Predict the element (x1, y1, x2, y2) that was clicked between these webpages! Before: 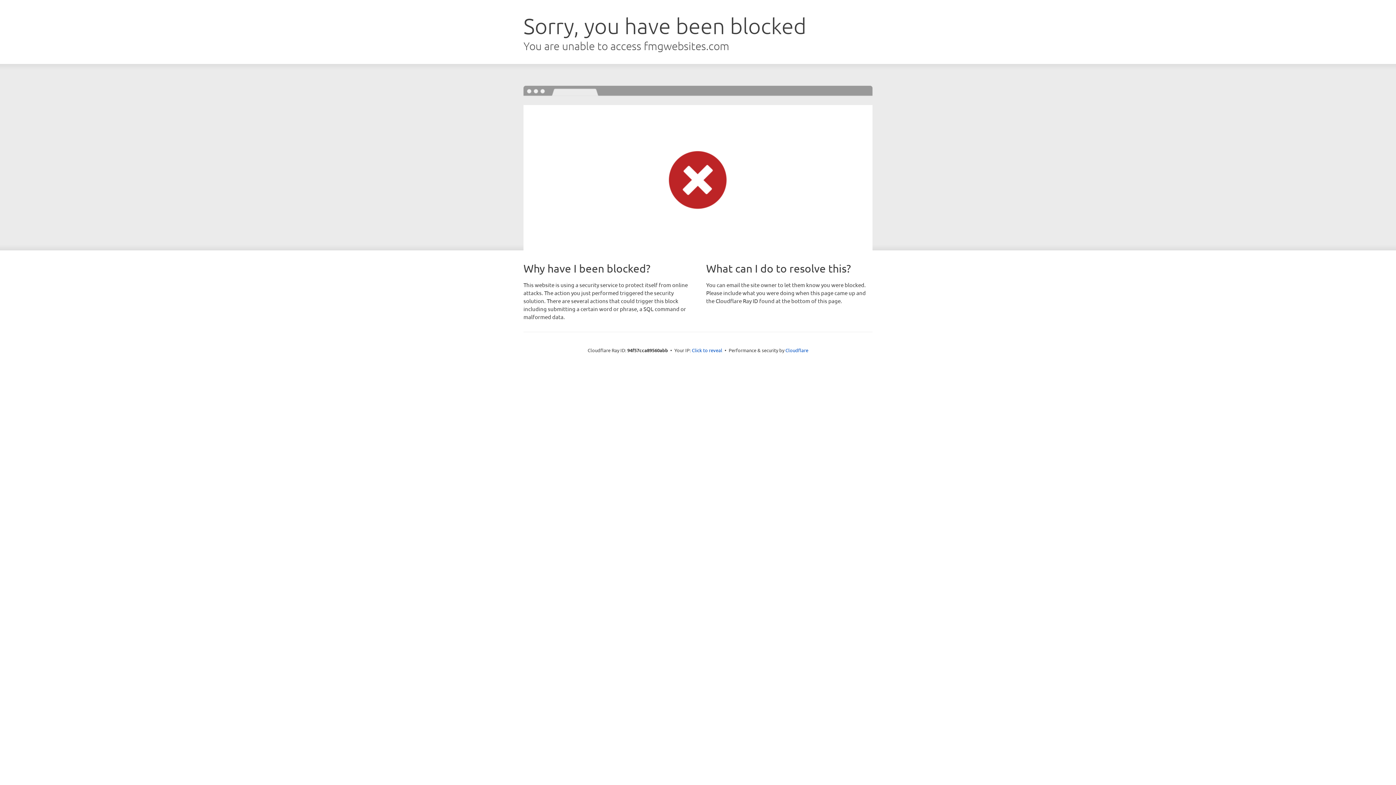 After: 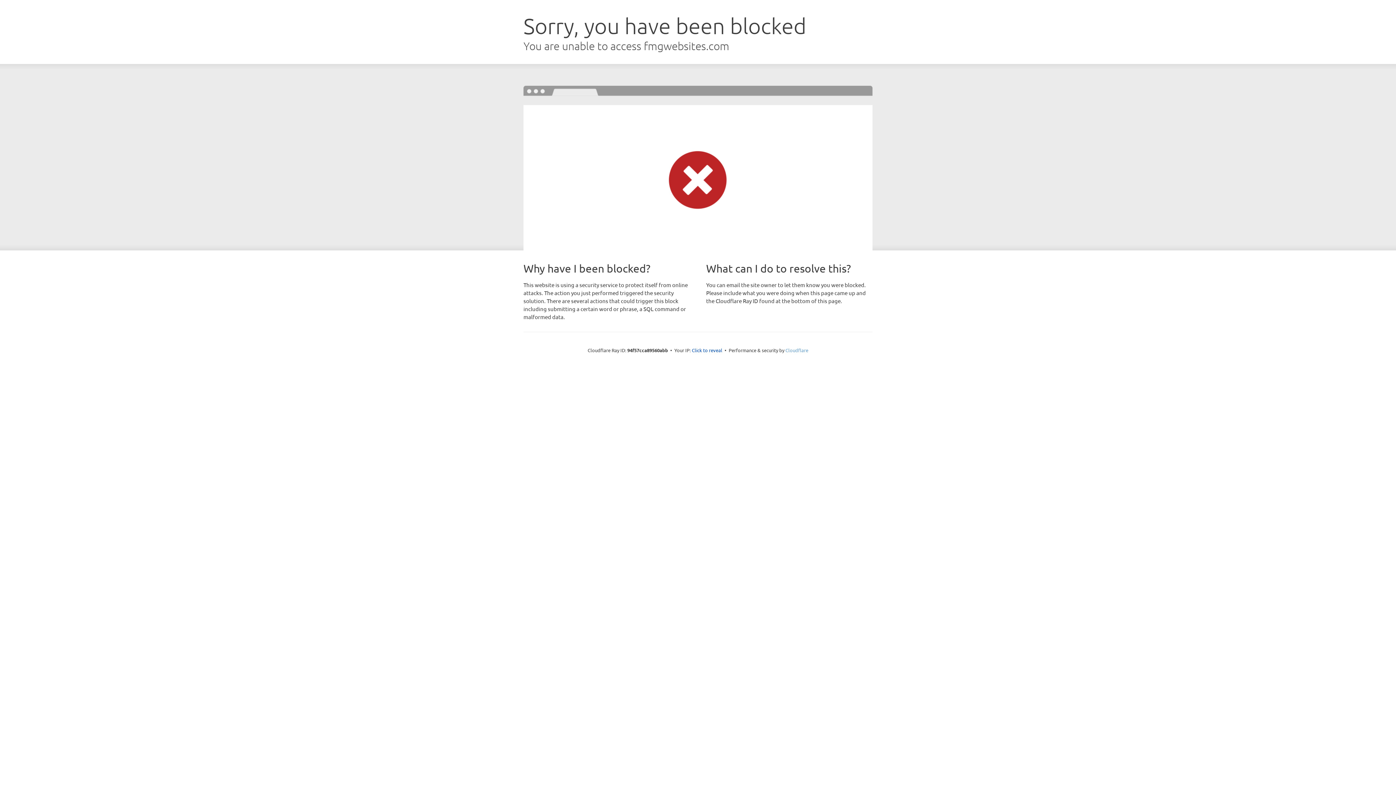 Action: bbox: (785, 347, 808, 353) label: Cloudflare